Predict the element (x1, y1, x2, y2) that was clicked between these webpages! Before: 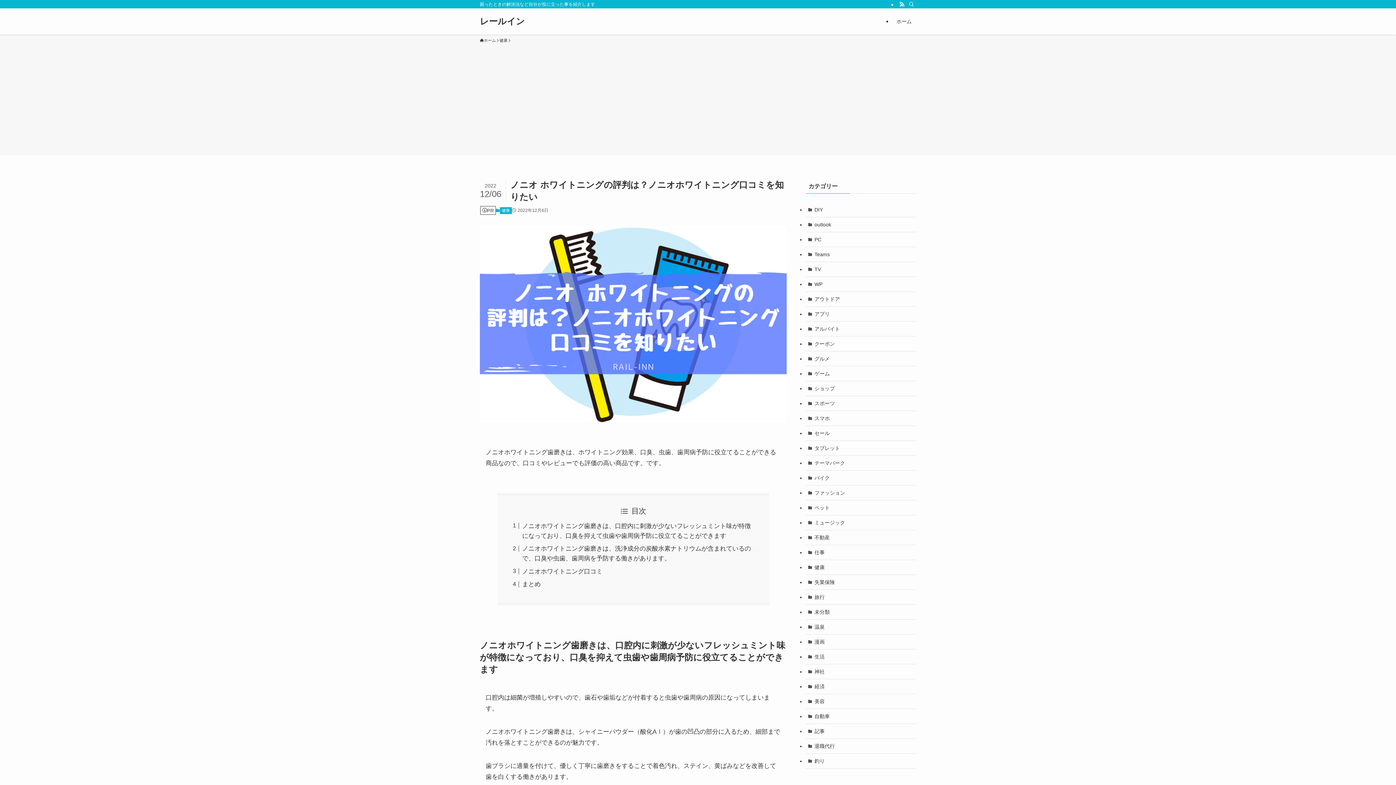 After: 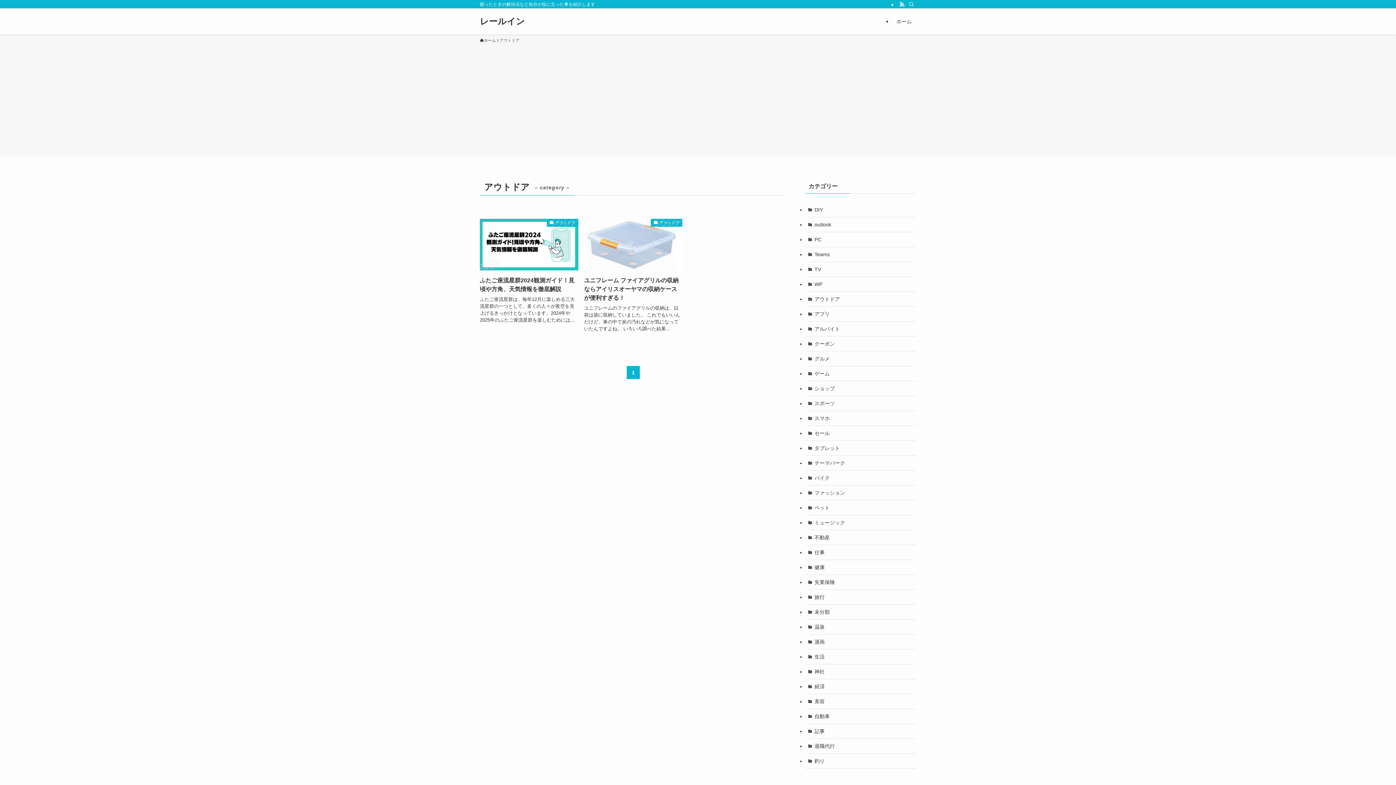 Action: label: アウトドア bbox: (805, 292, 916, 306)